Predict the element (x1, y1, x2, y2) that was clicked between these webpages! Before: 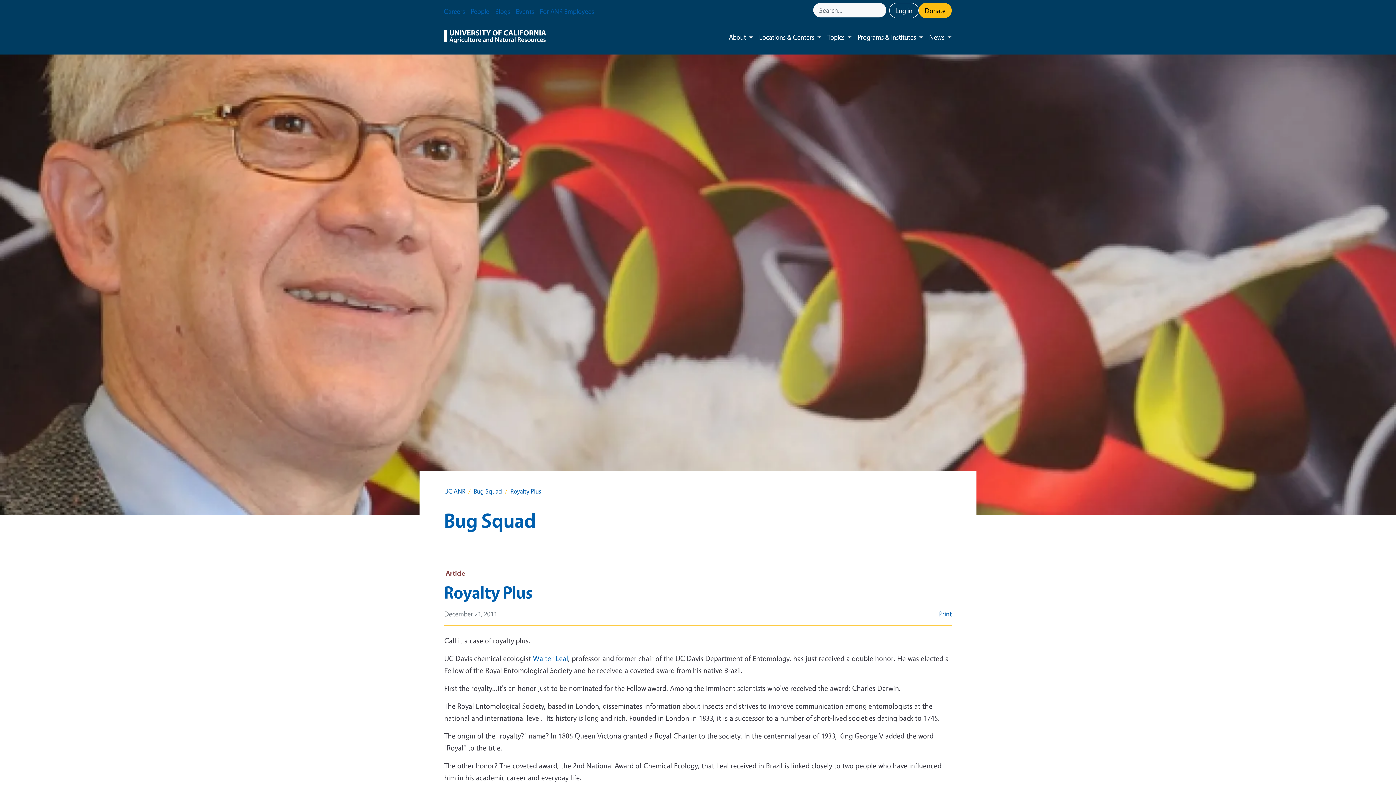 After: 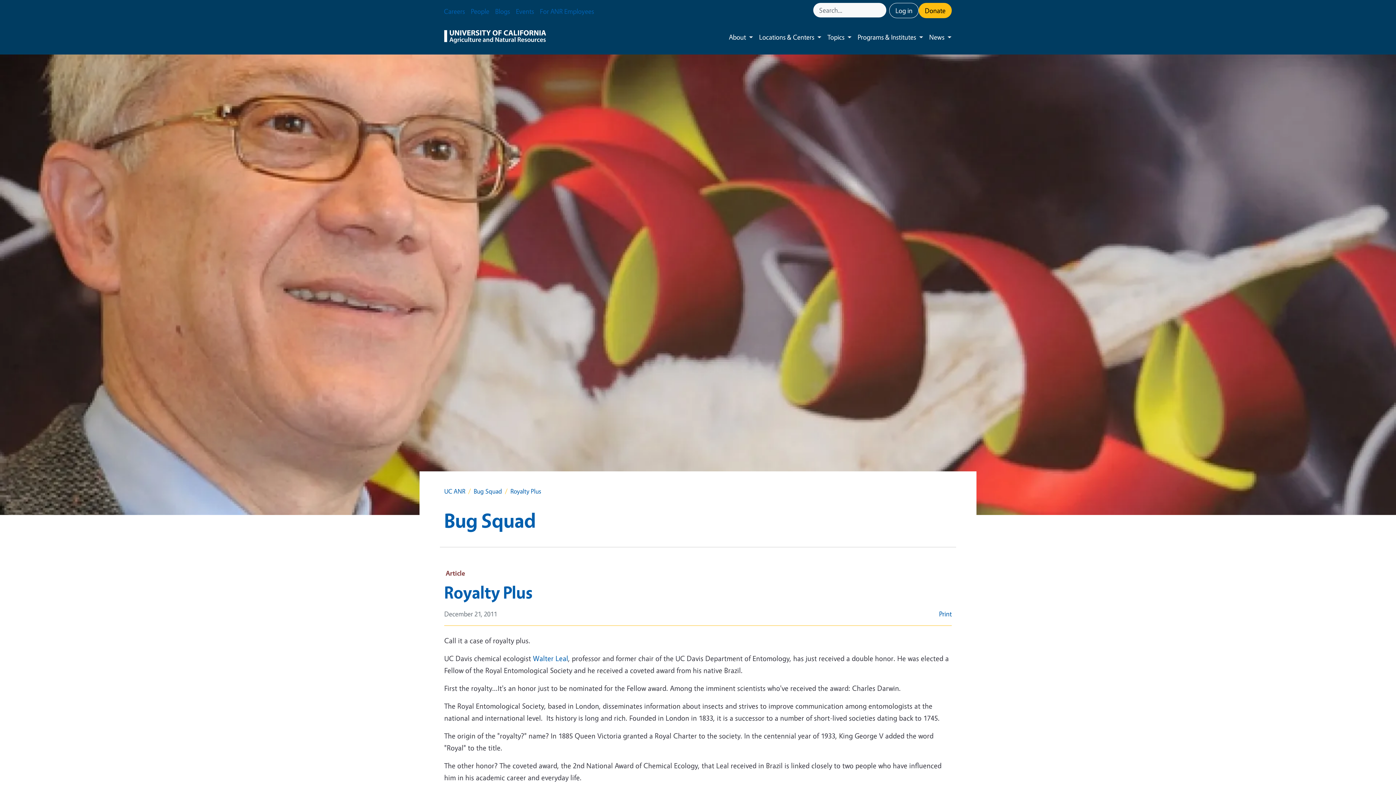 Action: bbox: (939, 609, 952, 618) label: Print